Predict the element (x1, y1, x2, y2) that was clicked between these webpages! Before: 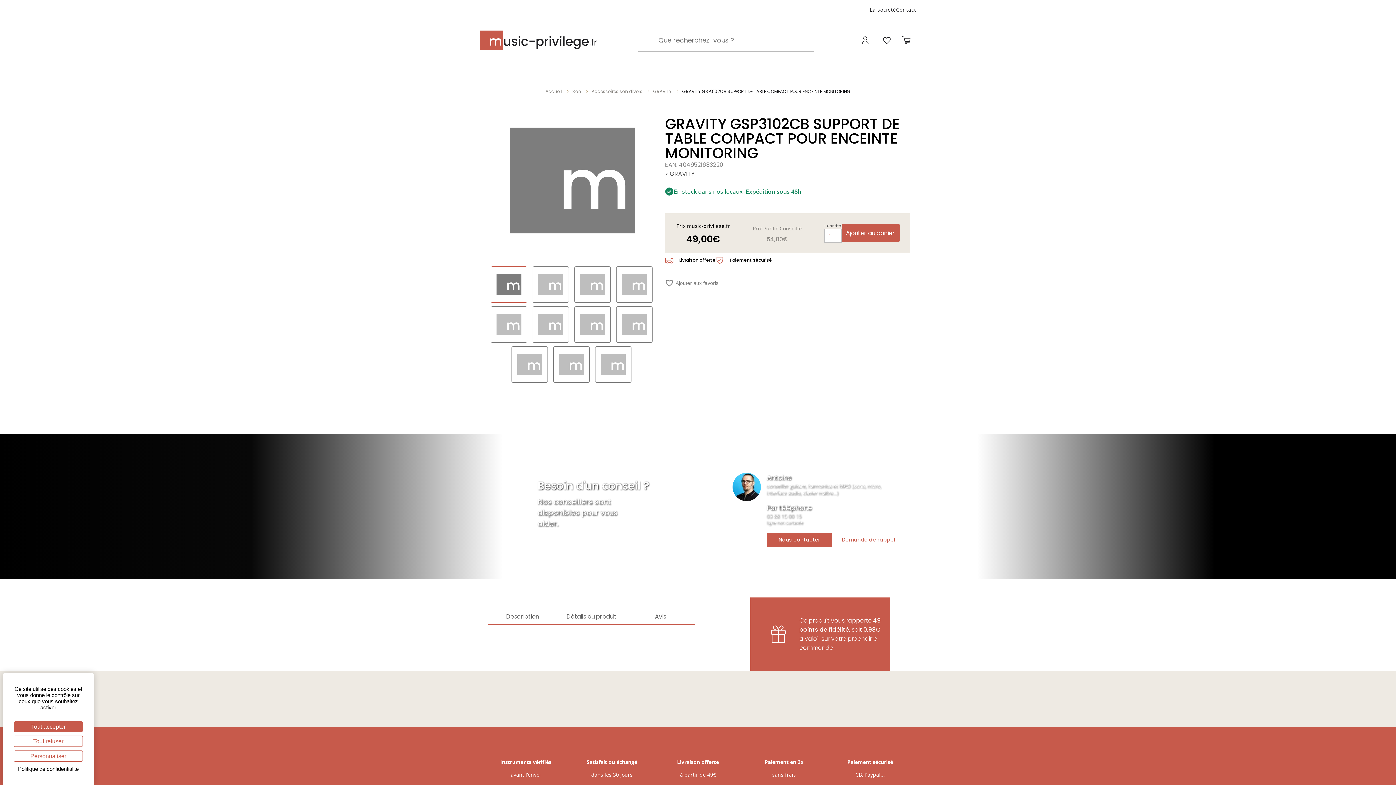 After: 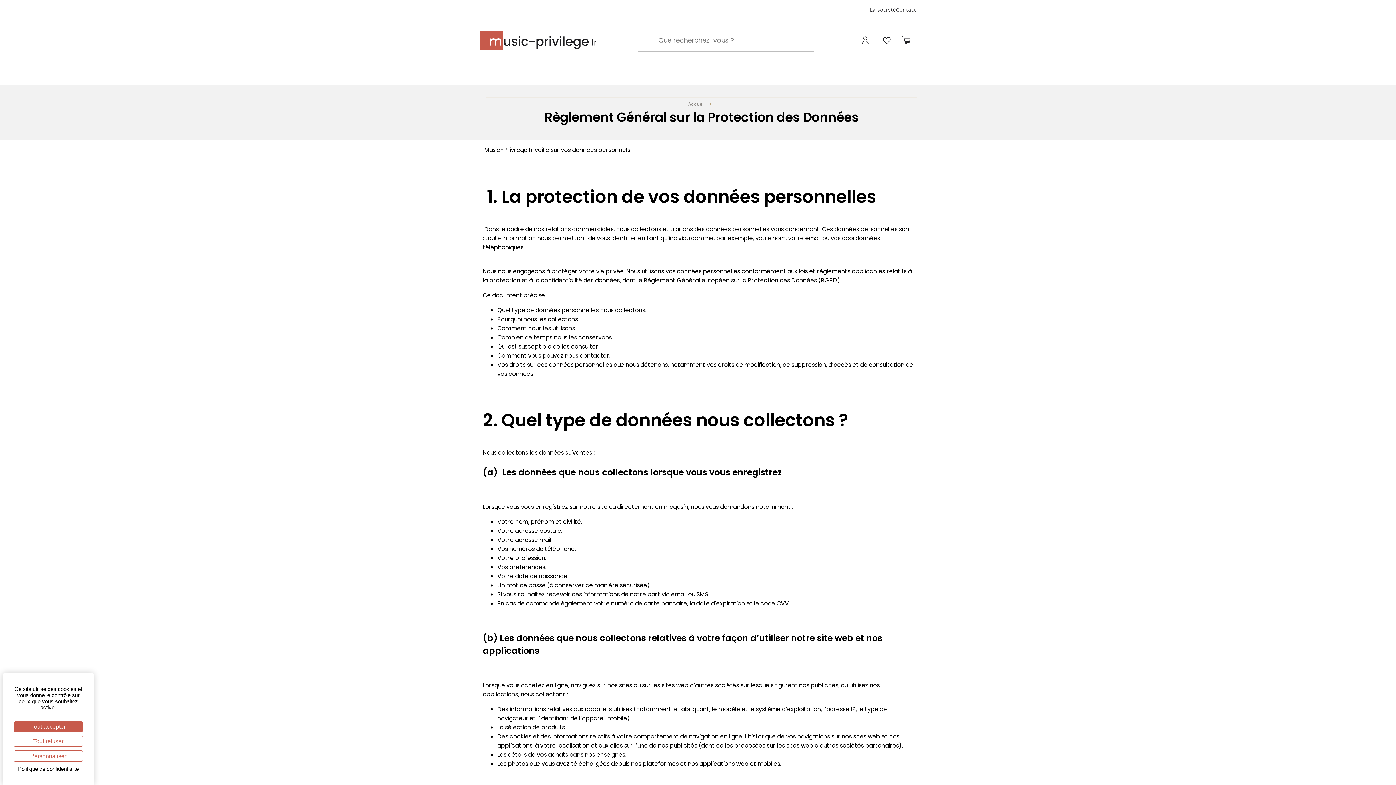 Action: label: Politique de confidentialité bbox: (13, 765, 82, 772)